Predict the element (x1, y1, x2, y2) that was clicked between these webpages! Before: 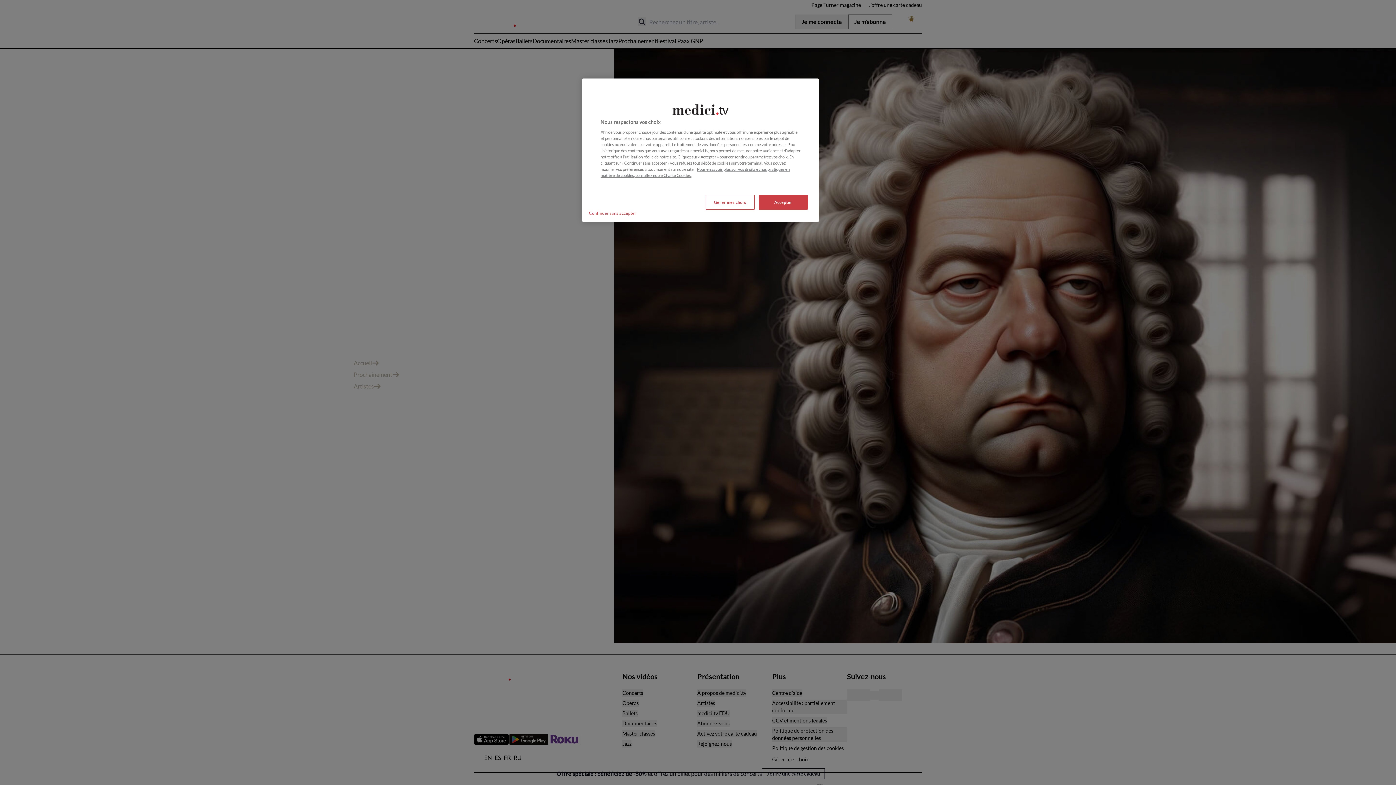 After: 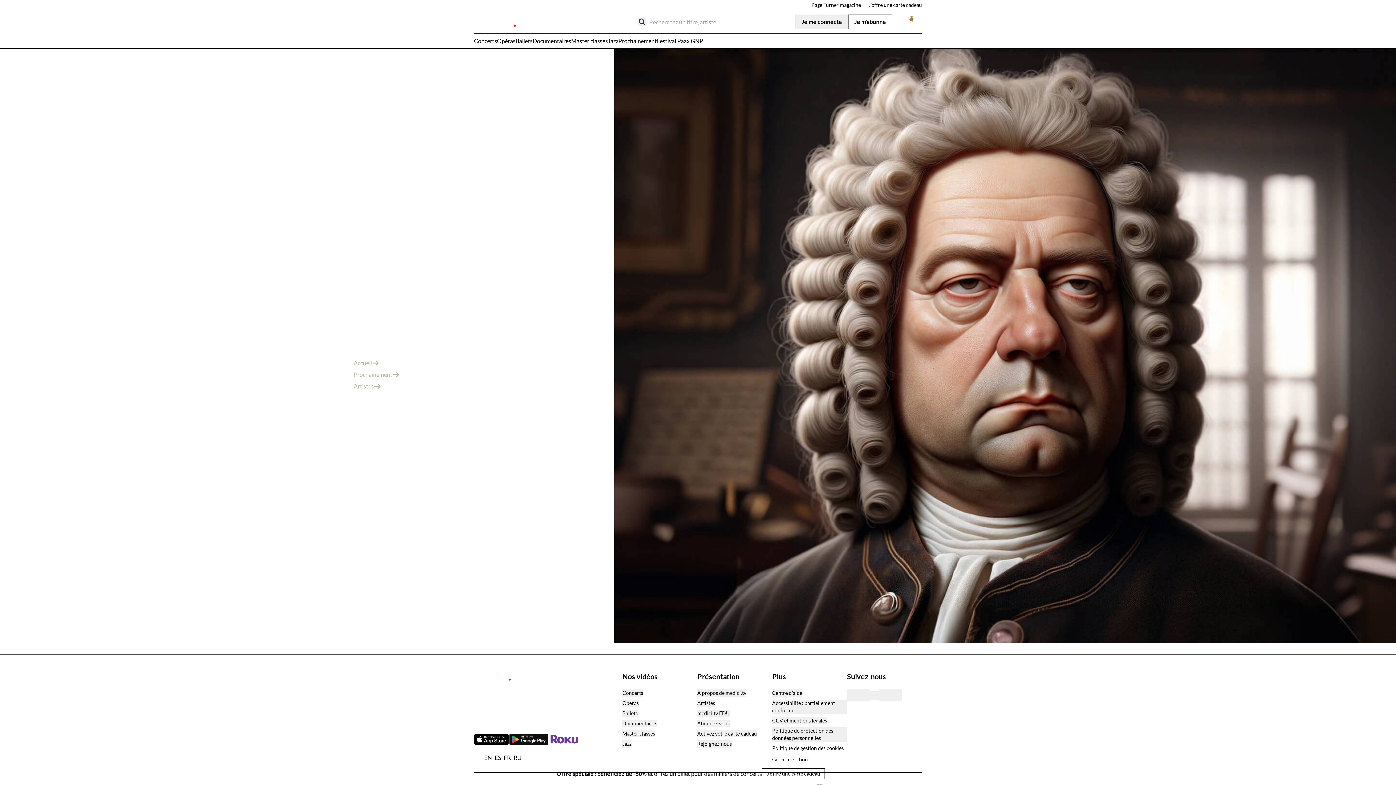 Action: bbox: (585, 205, 640, 220) label: Continuer sans accepter